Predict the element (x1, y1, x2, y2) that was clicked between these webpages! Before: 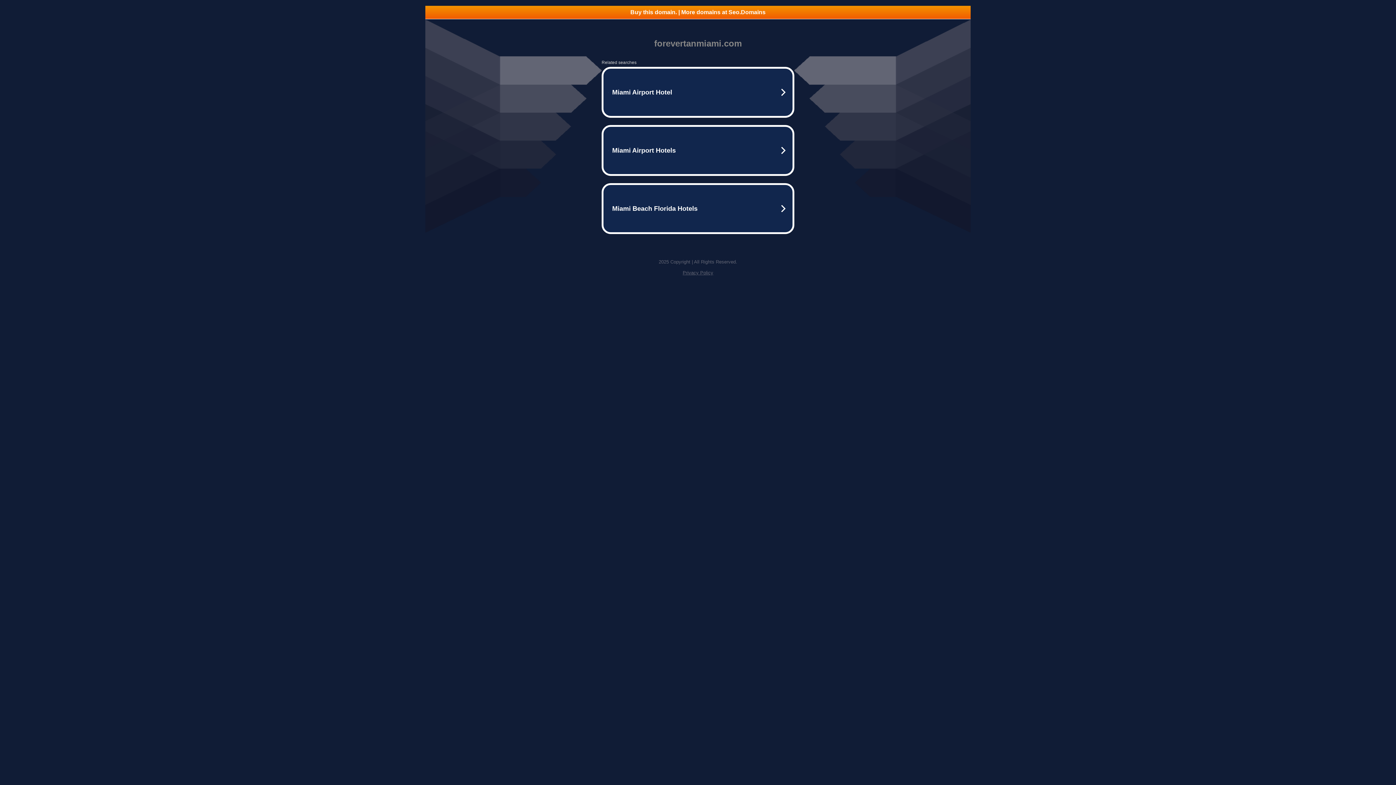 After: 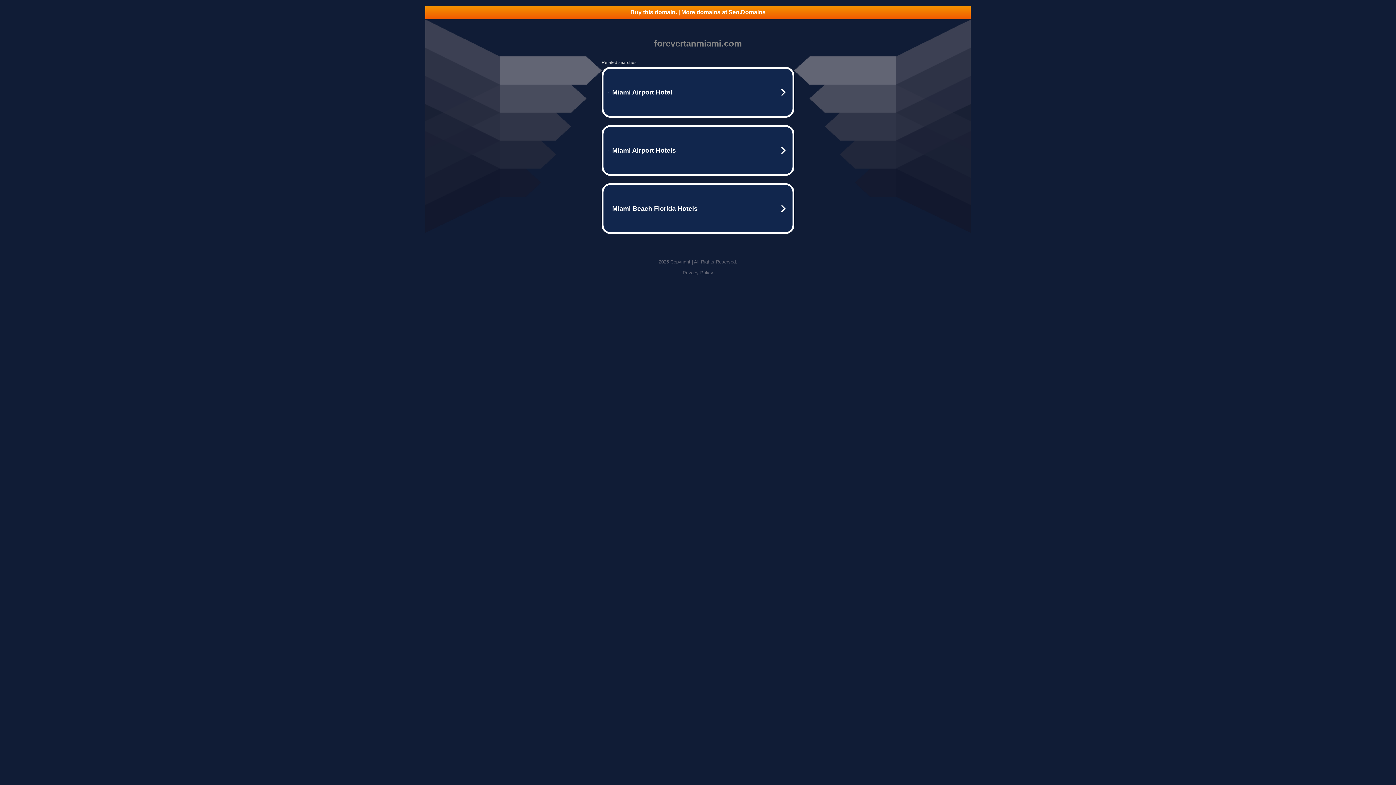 Action: bbox: (425, 5, 970, 18) label: Buy this domain. | More domains at Seo.Domains